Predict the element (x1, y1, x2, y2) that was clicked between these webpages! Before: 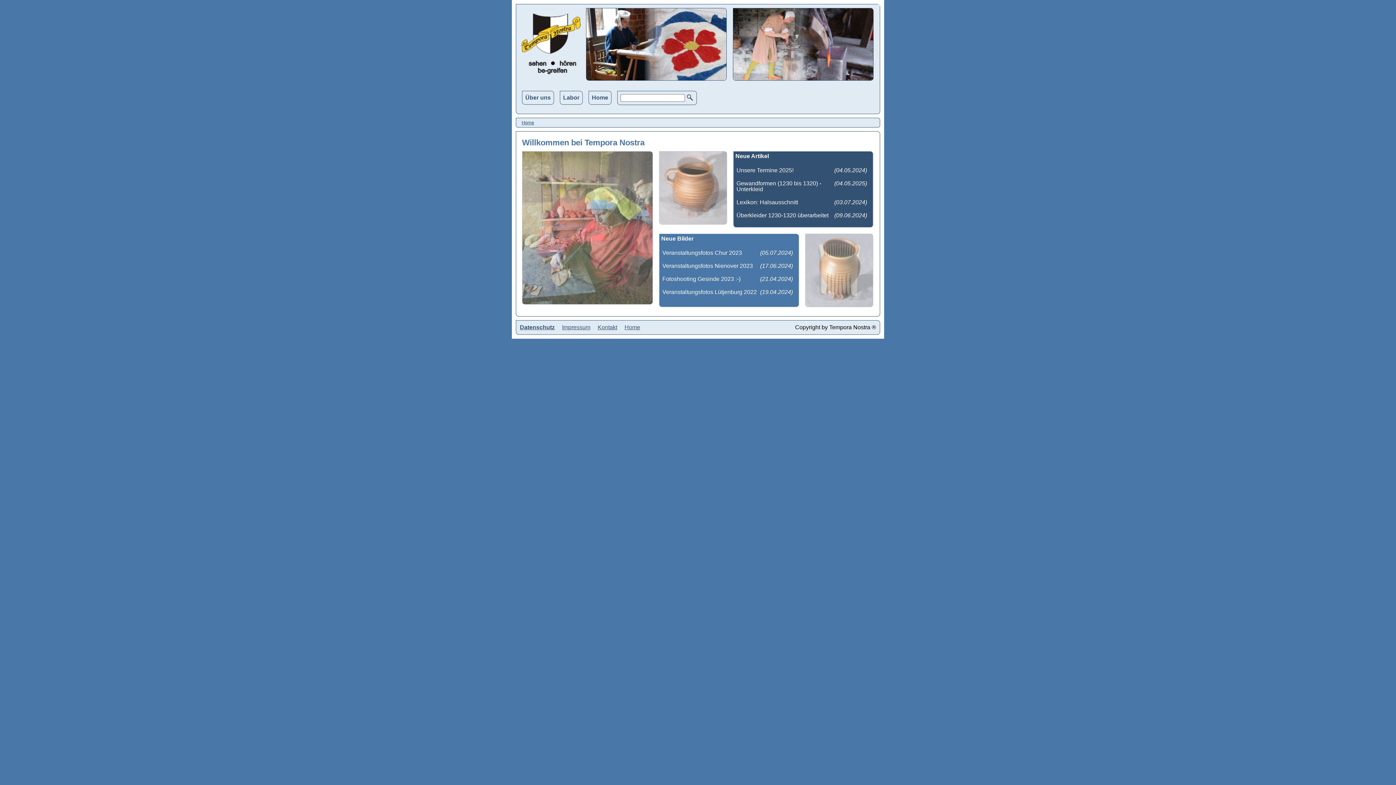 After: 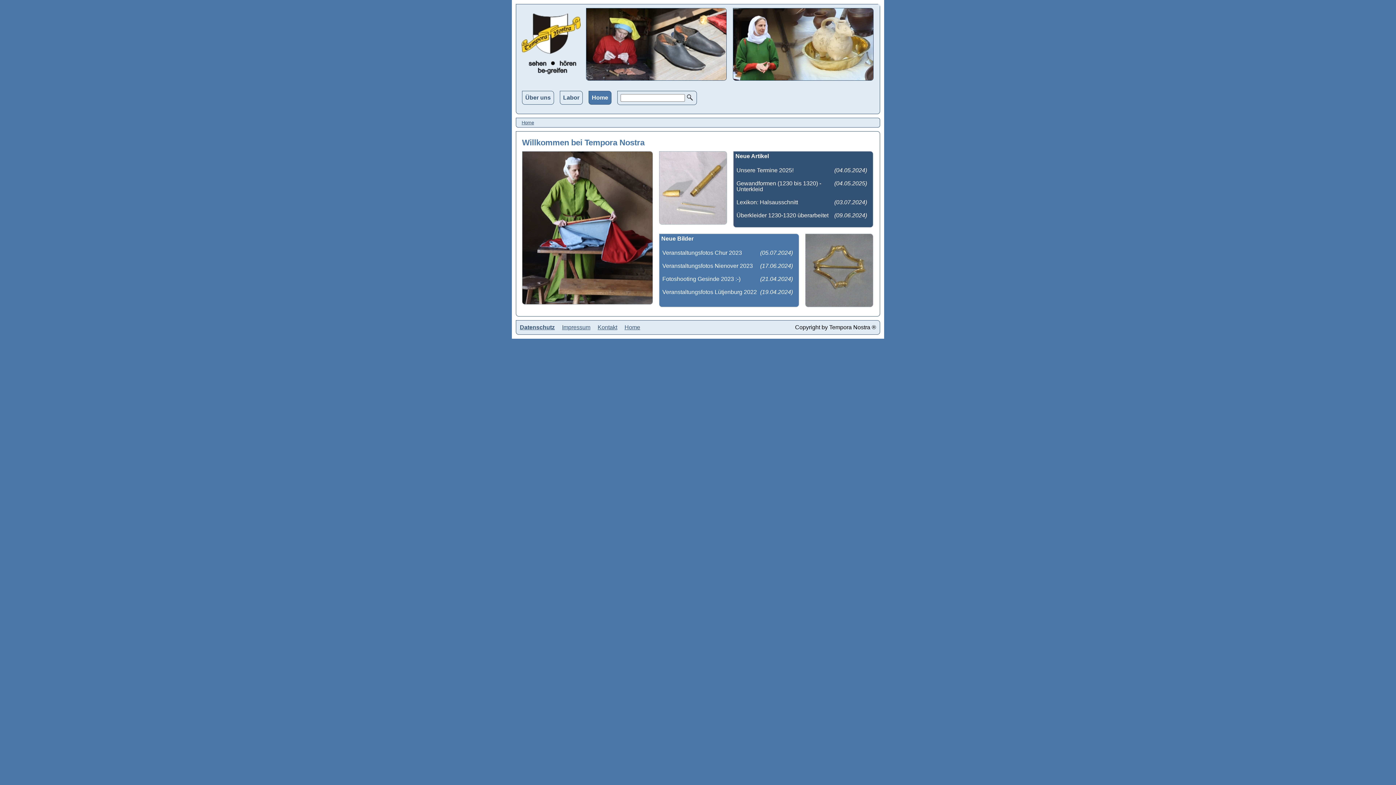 Action: bbox: (588, 90, 611, 104) label: Home